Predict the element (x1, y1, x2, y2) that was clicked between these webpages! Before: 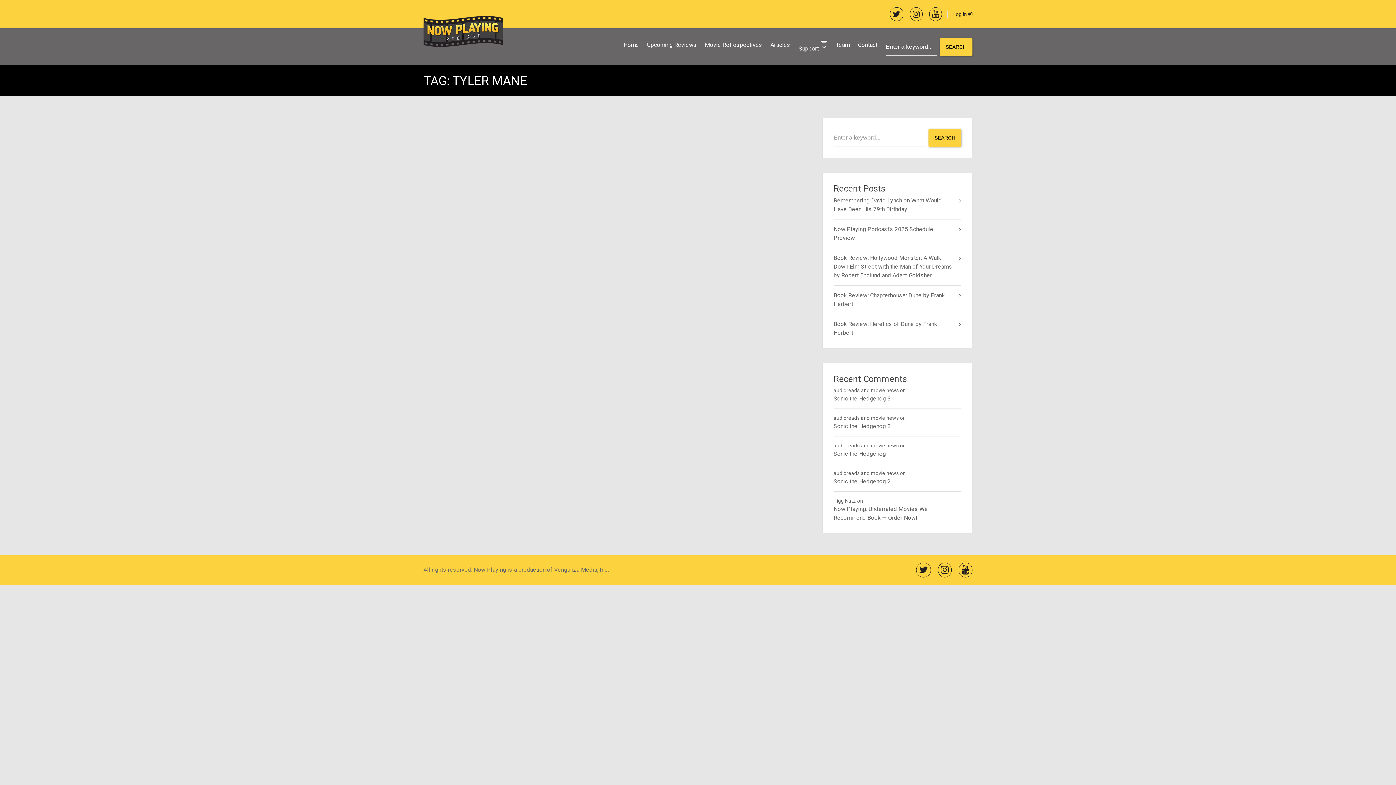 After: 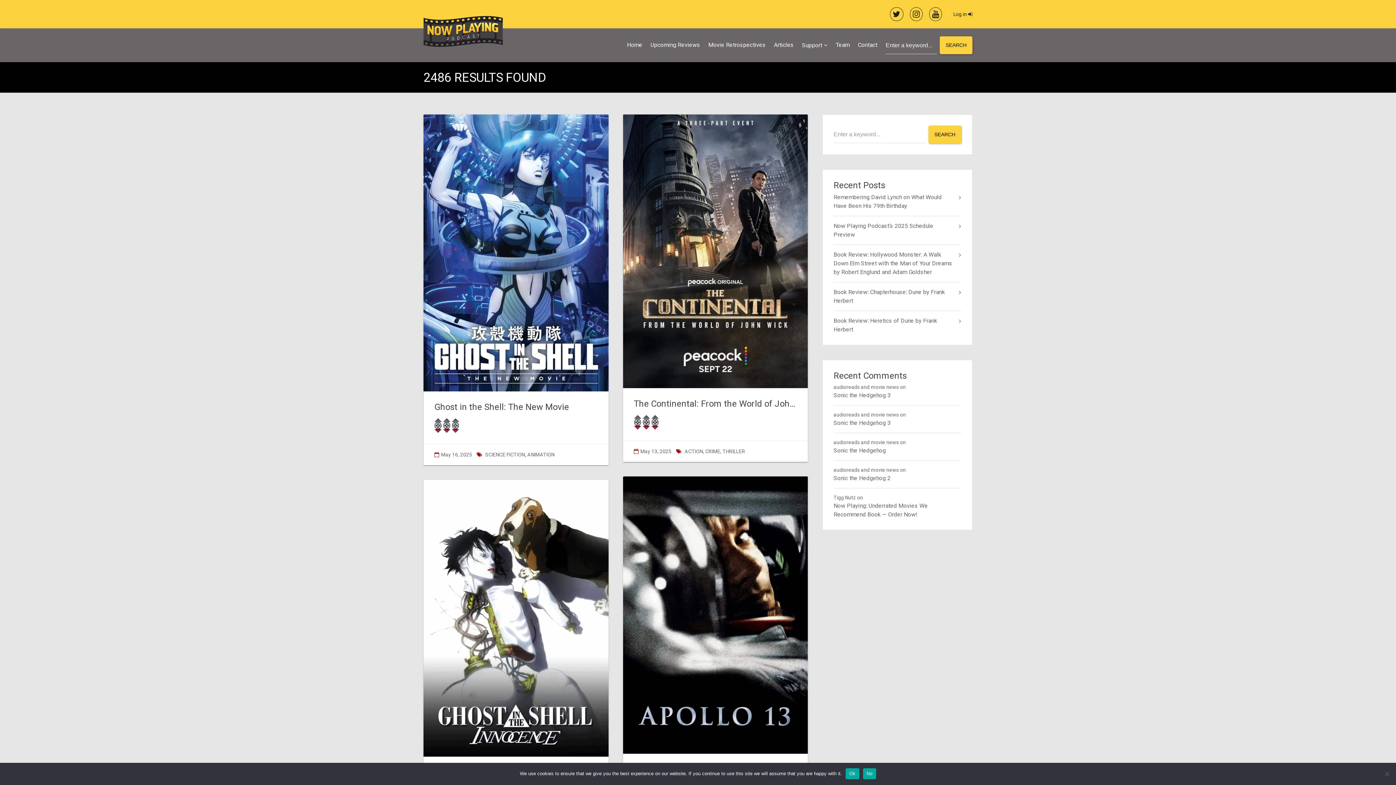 Action: bbox: (940, 38, 972, 55) label: SEARCH